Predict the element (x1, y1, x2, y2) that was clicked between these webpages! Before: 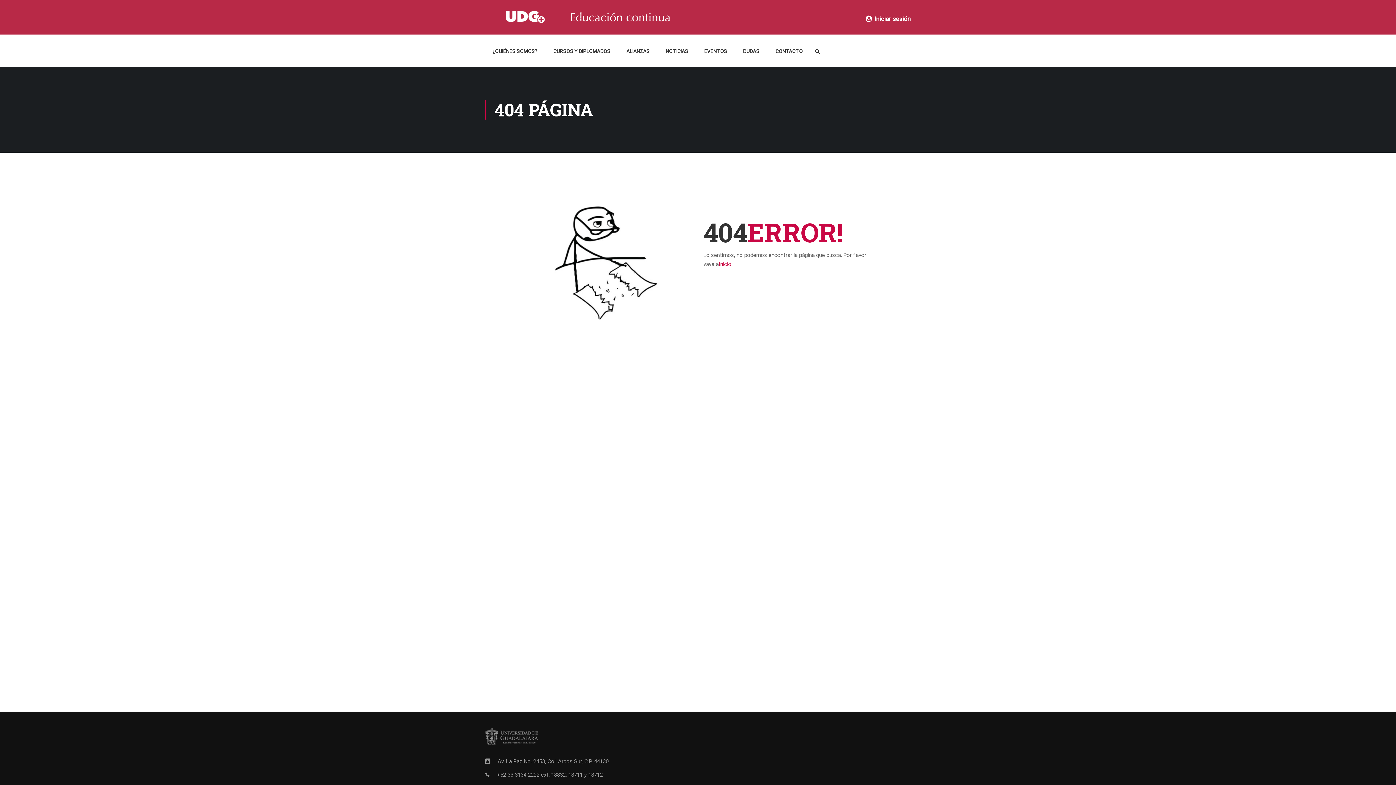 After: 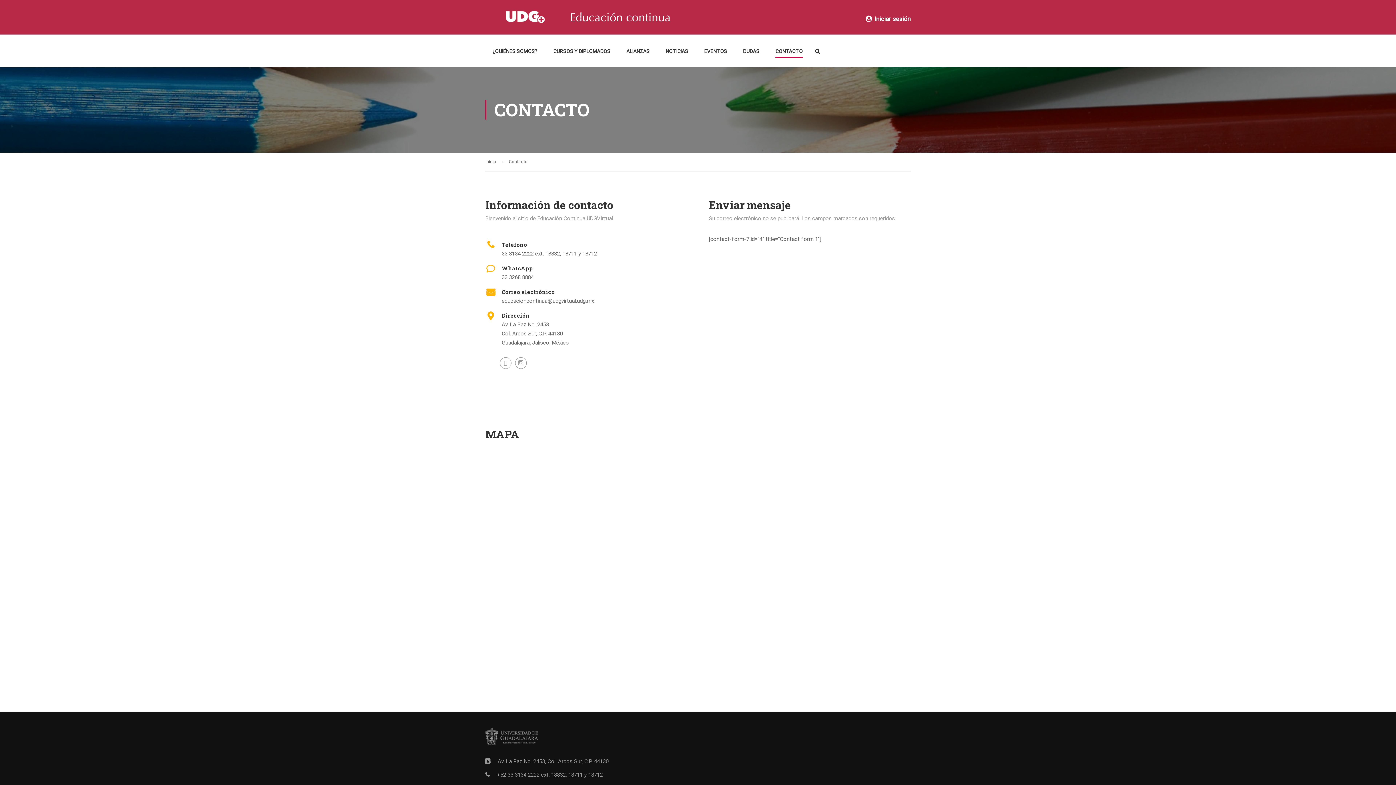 Action: label: CONTACTO bbox: (768, 43, 810, 65)